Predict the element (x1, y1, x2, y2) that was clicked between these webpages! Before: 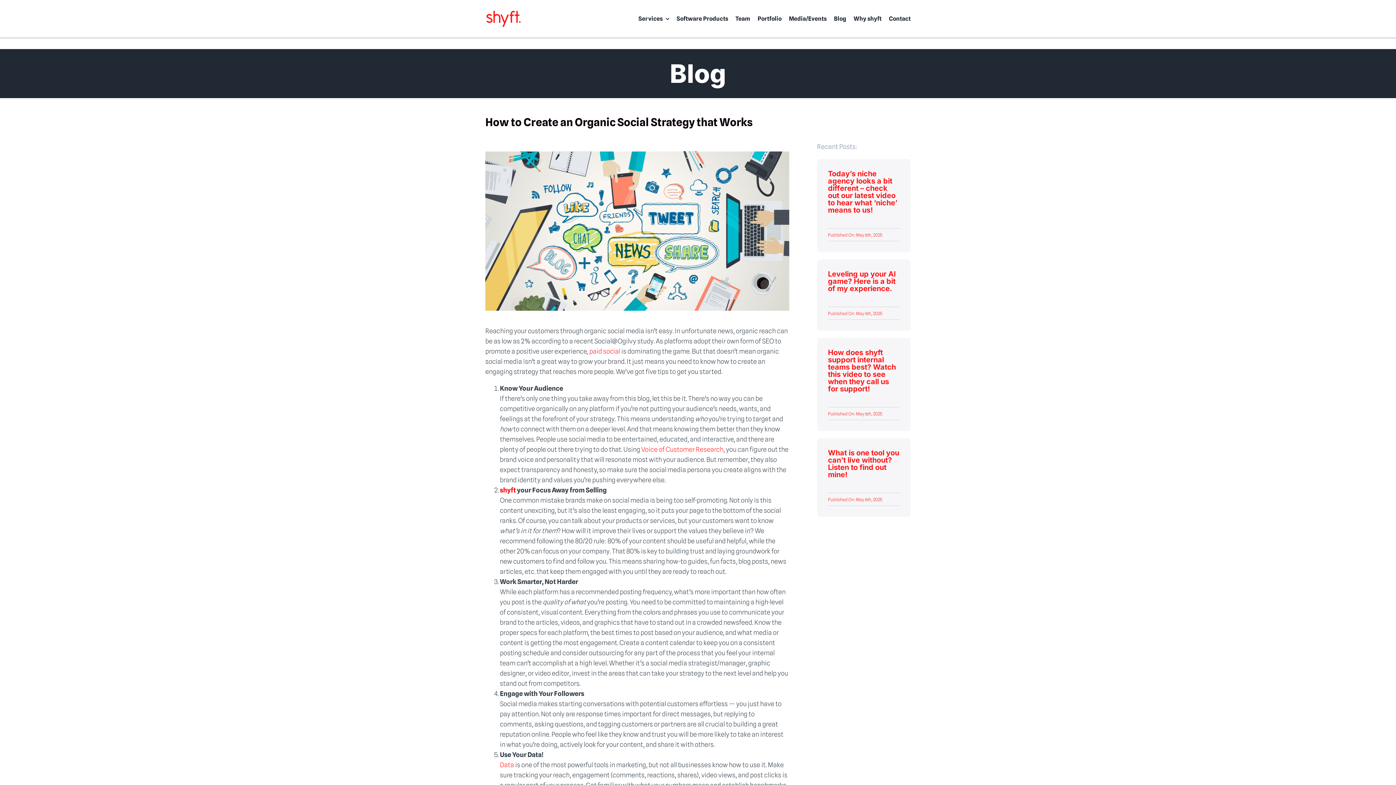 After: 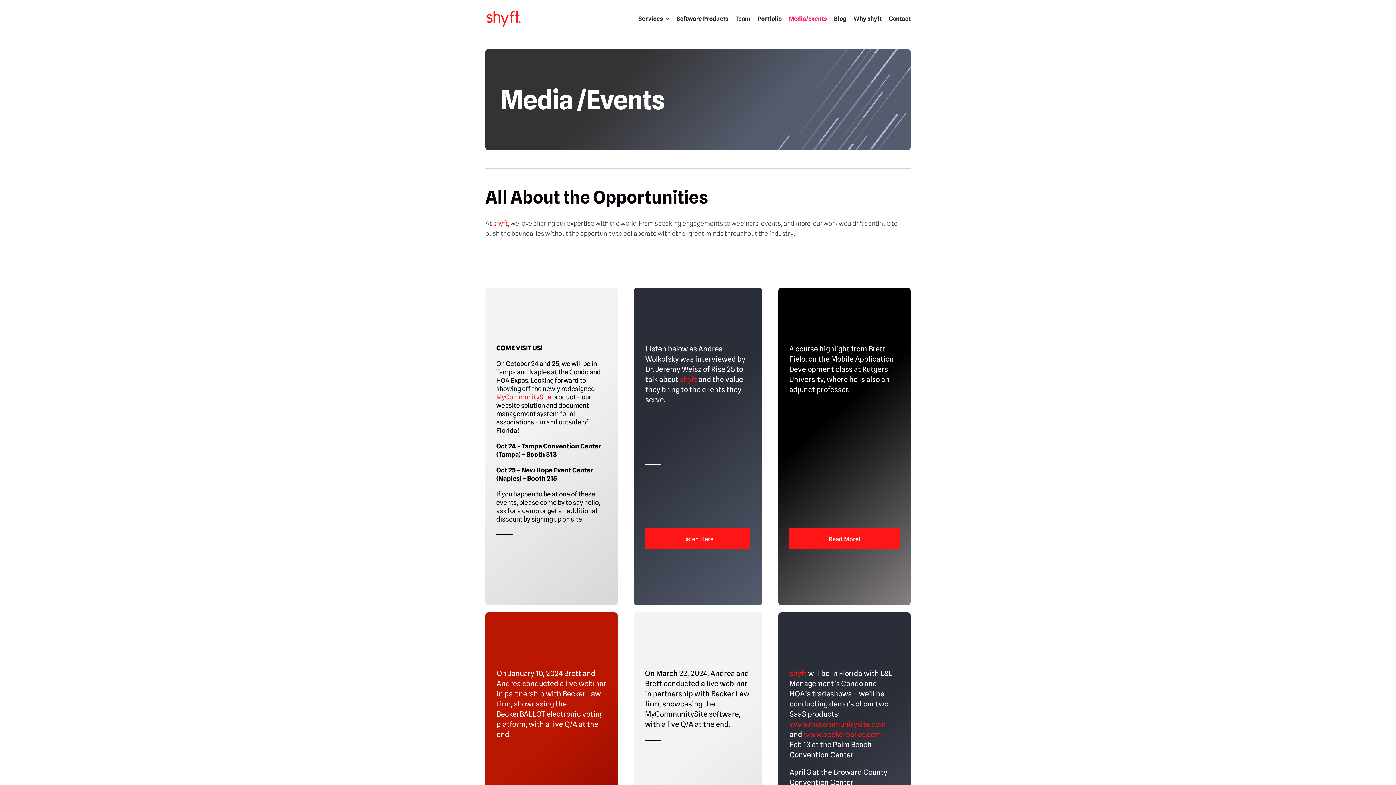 Action: label: Media/Events bbox: (781, 7, 826, 30)